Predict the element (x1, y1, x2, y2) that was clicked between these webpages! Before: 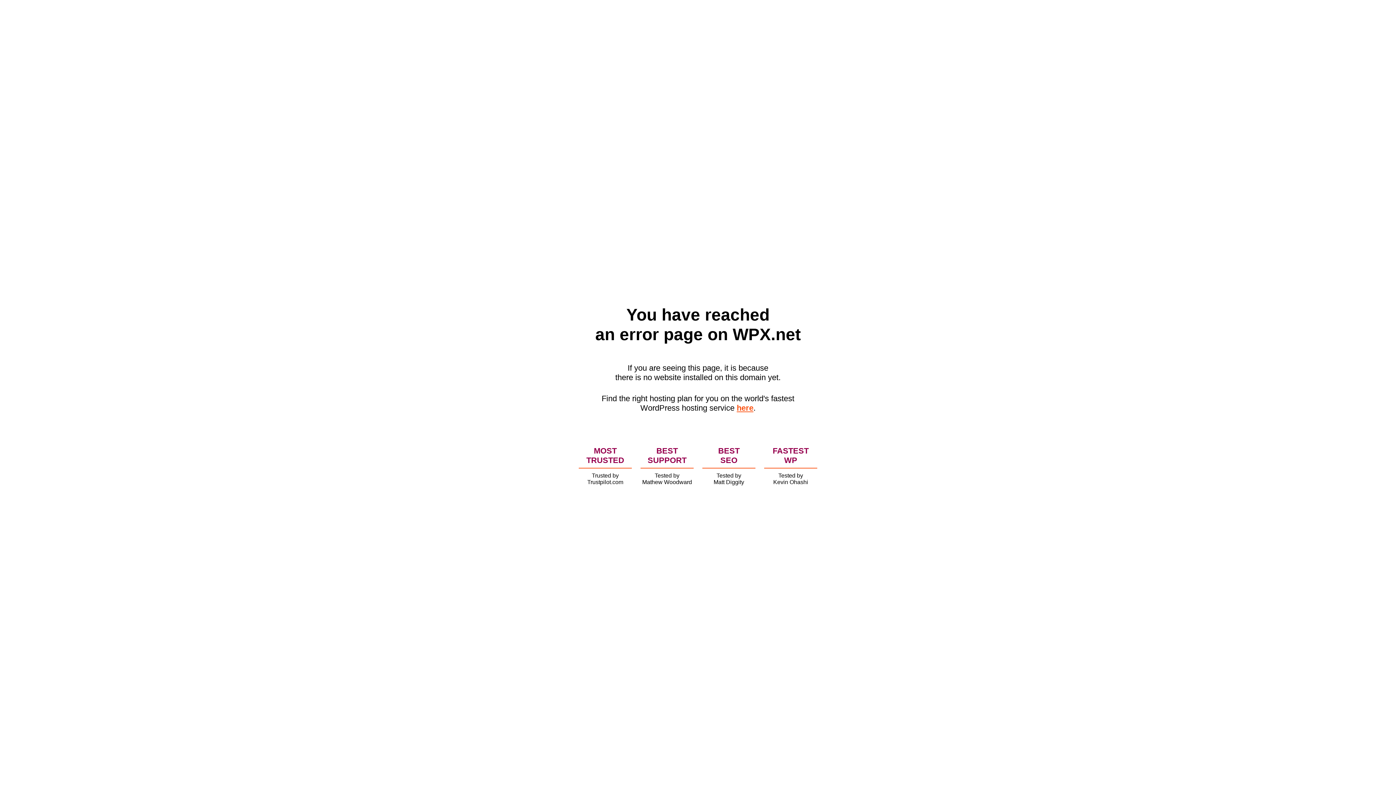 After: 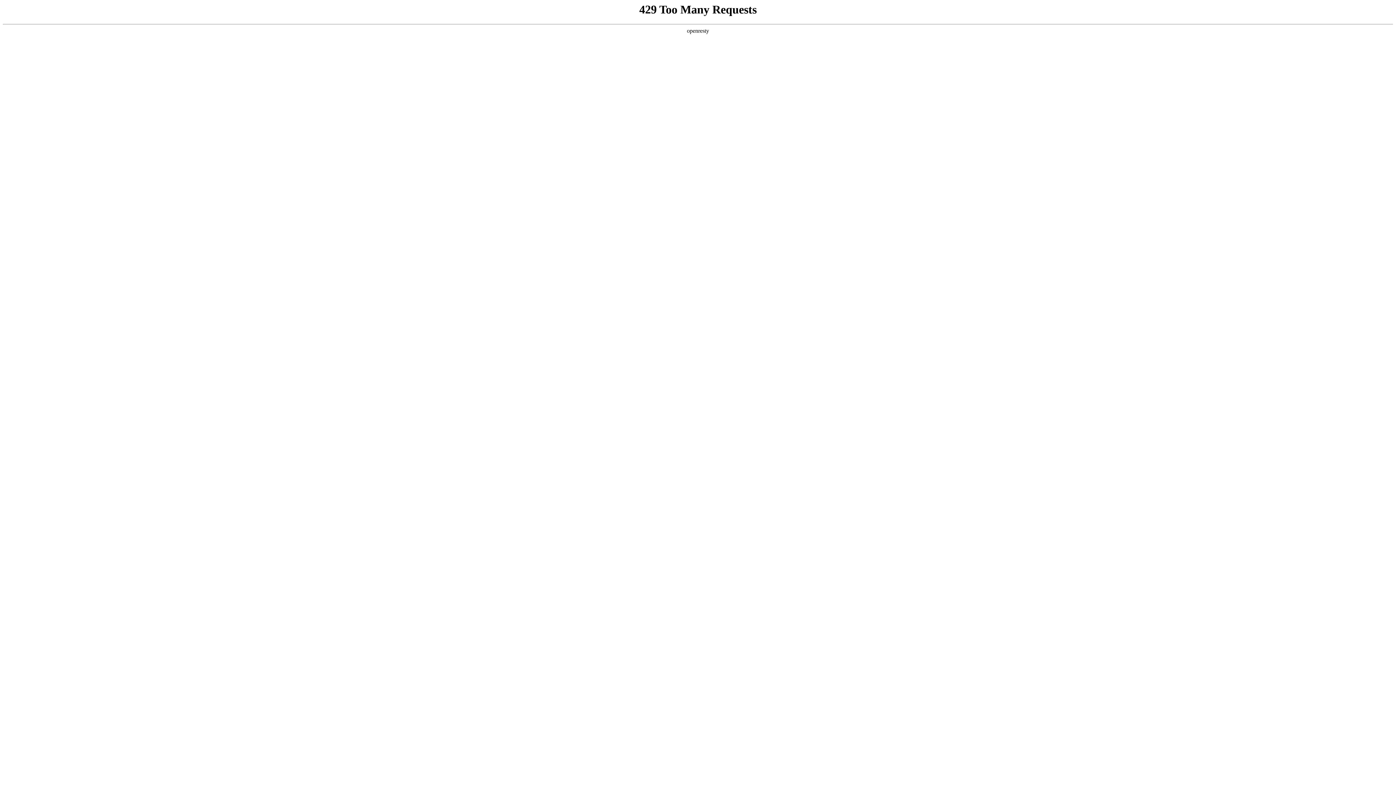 Action: bbox: (736, 403, 753, 412) label: here